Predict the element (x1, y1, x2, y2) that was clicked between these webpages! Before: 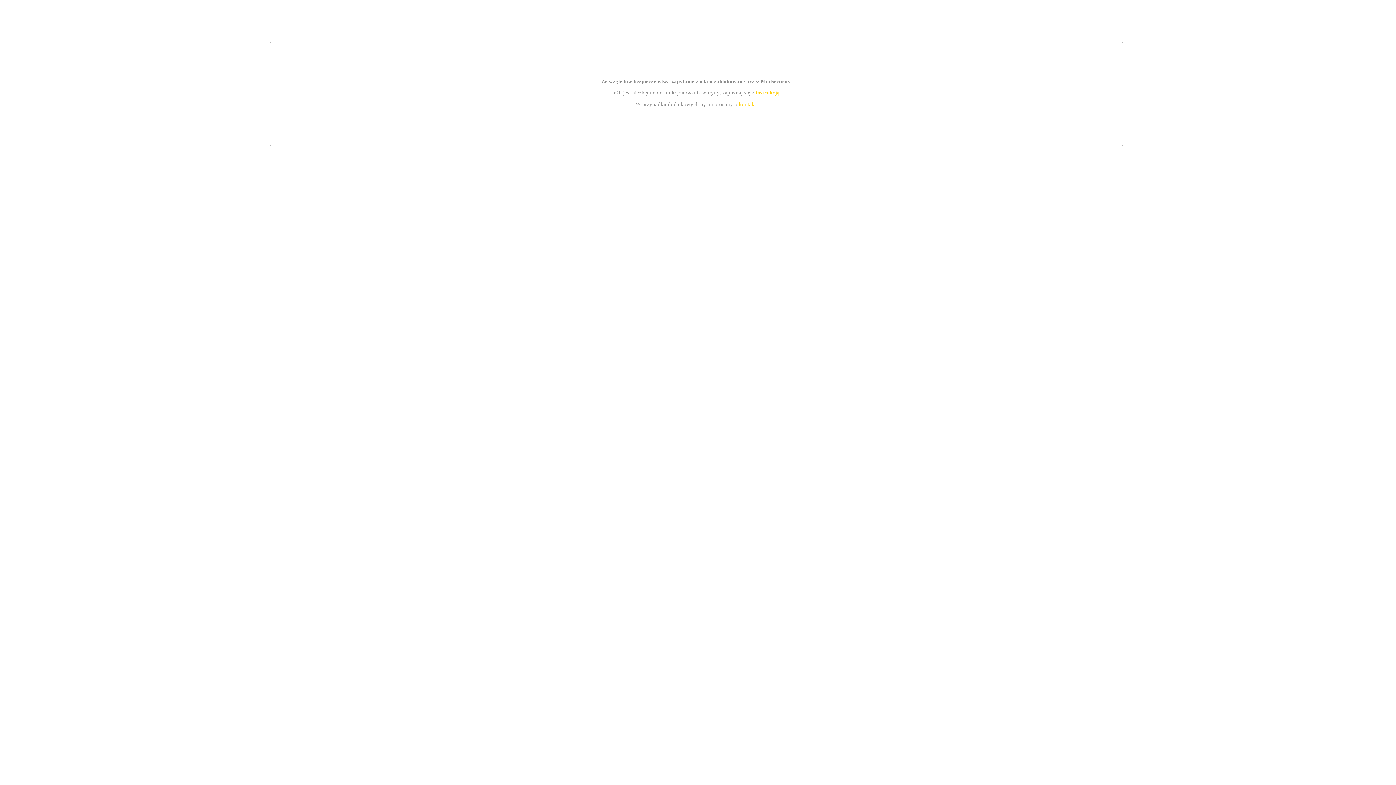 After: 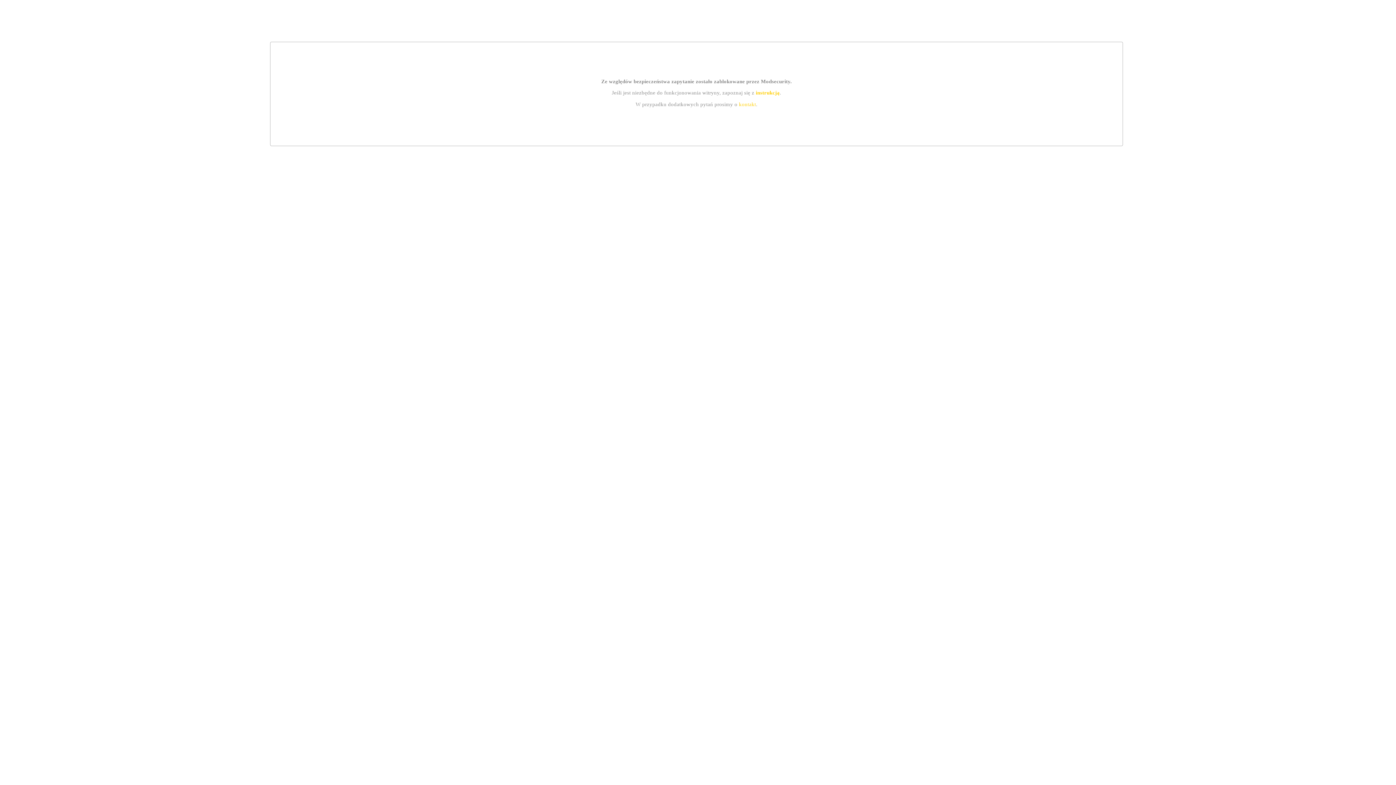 Action: label: kontakt bbox: (739, 101, 756, 107)